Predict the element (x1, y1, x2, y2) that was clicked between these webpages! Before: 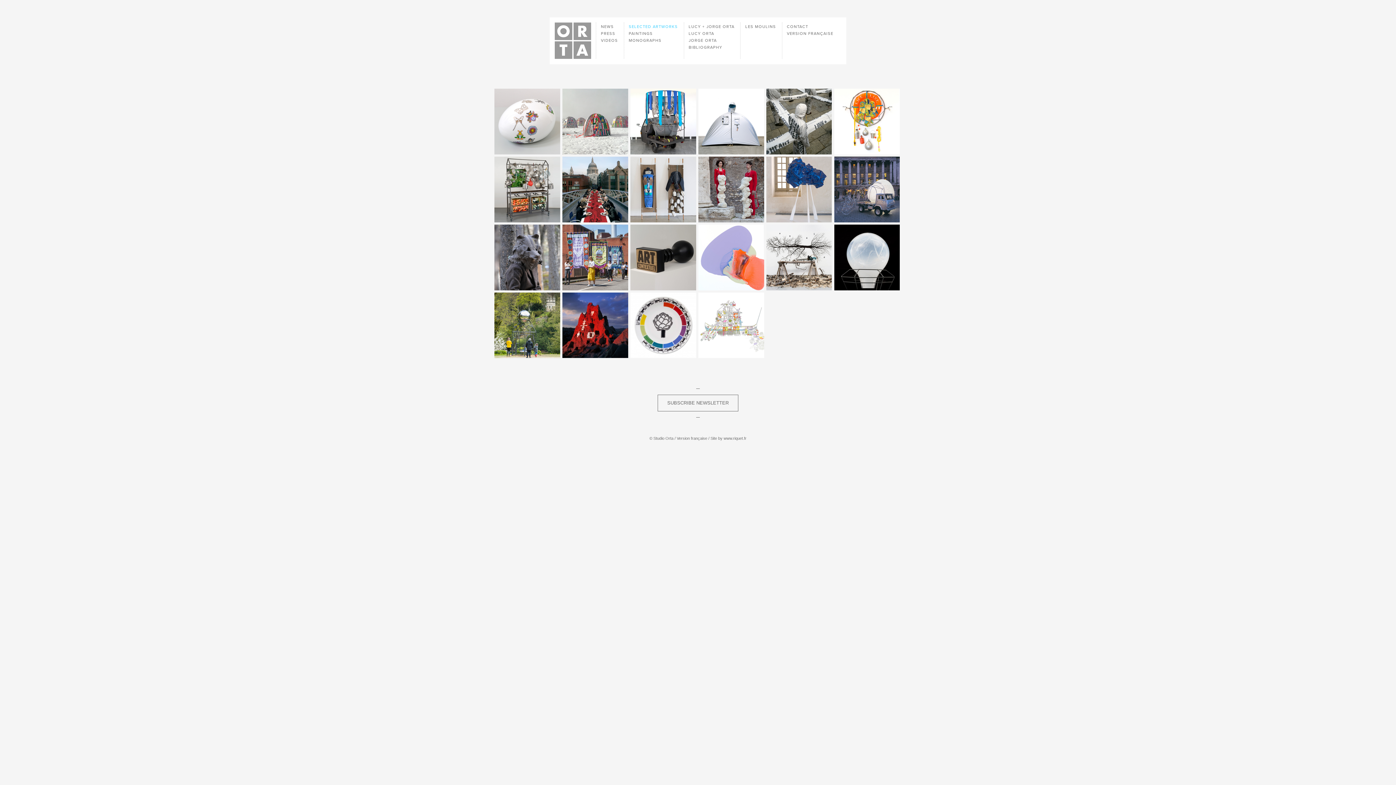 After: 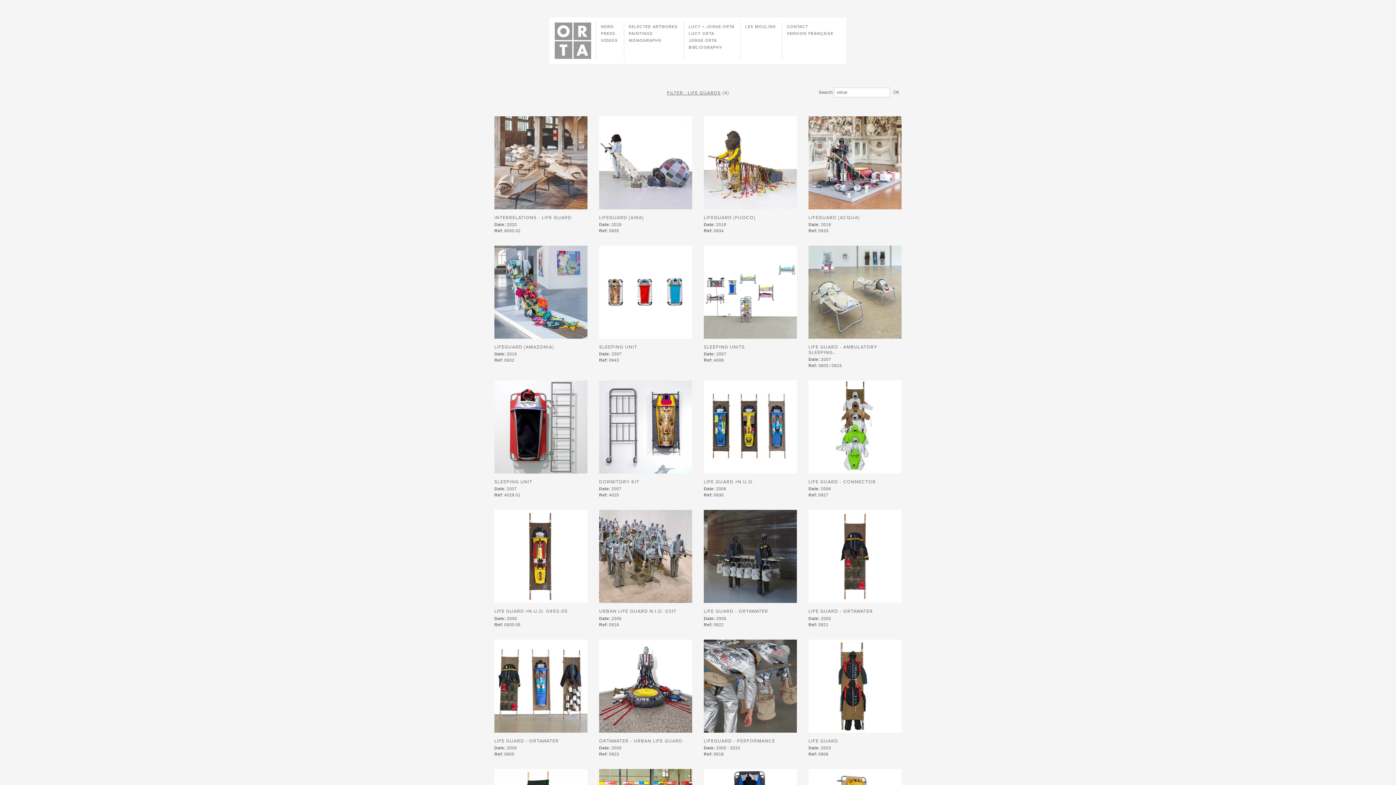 Action: bbox: (630, 156, 696, 222)